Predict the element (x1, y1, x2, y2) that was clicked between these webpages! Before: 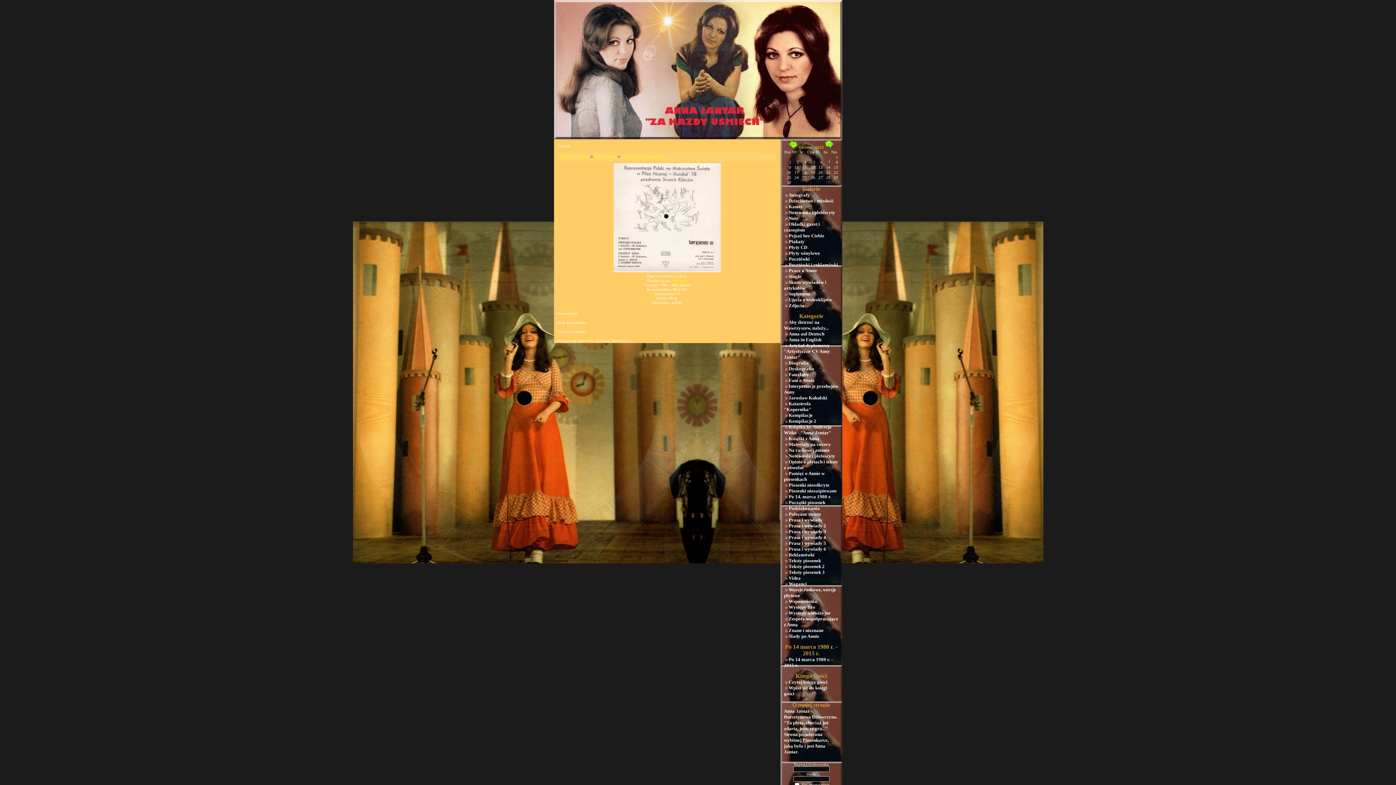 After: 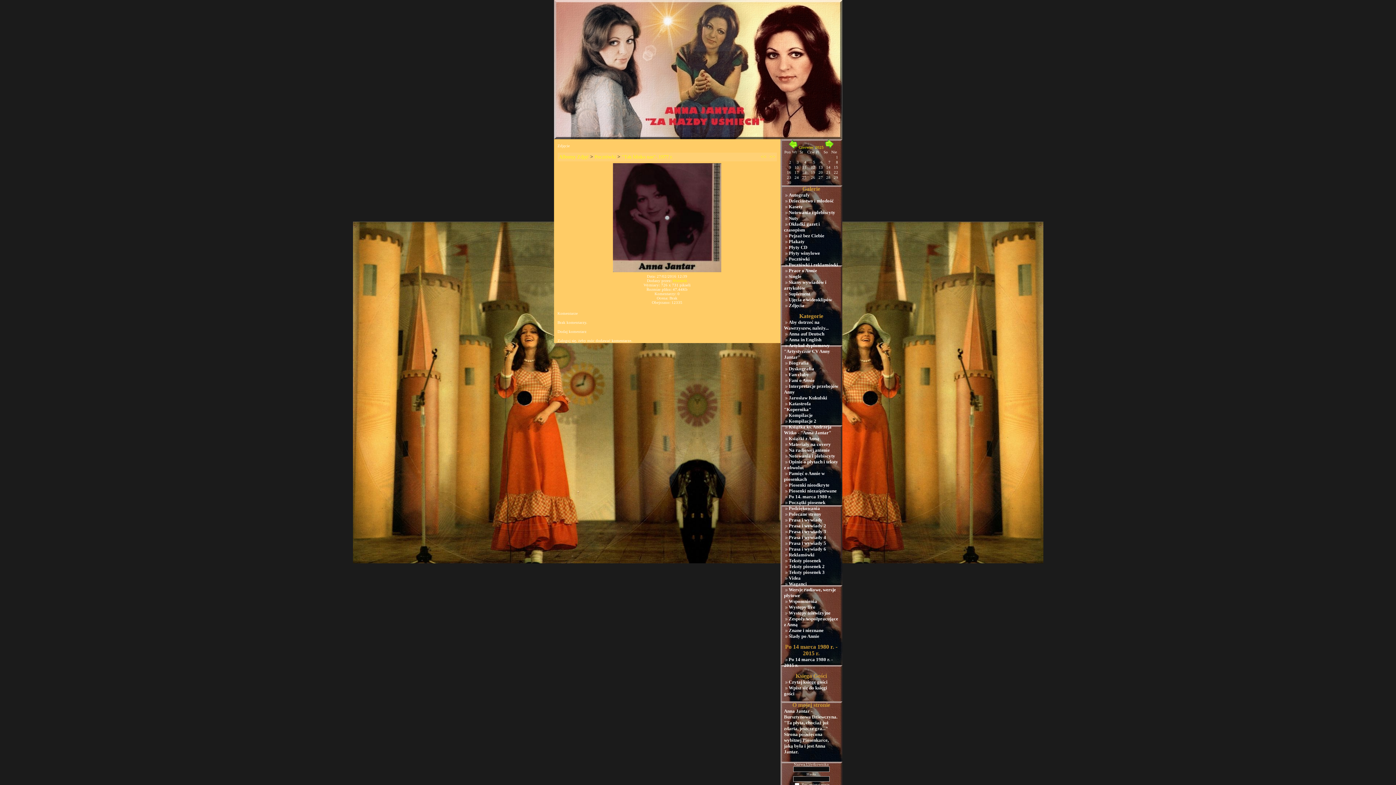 Action: label: >> bbox: (769, 154, 775, 159)